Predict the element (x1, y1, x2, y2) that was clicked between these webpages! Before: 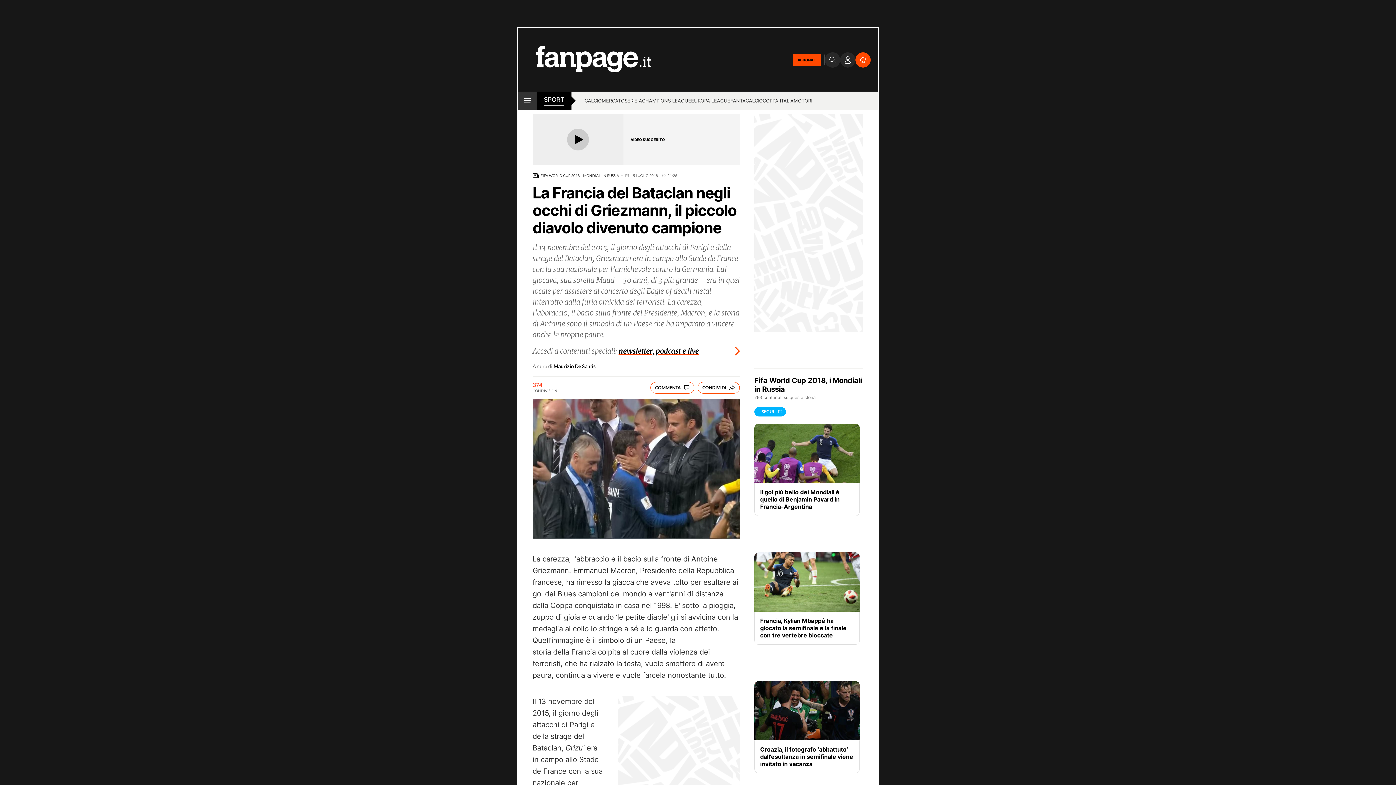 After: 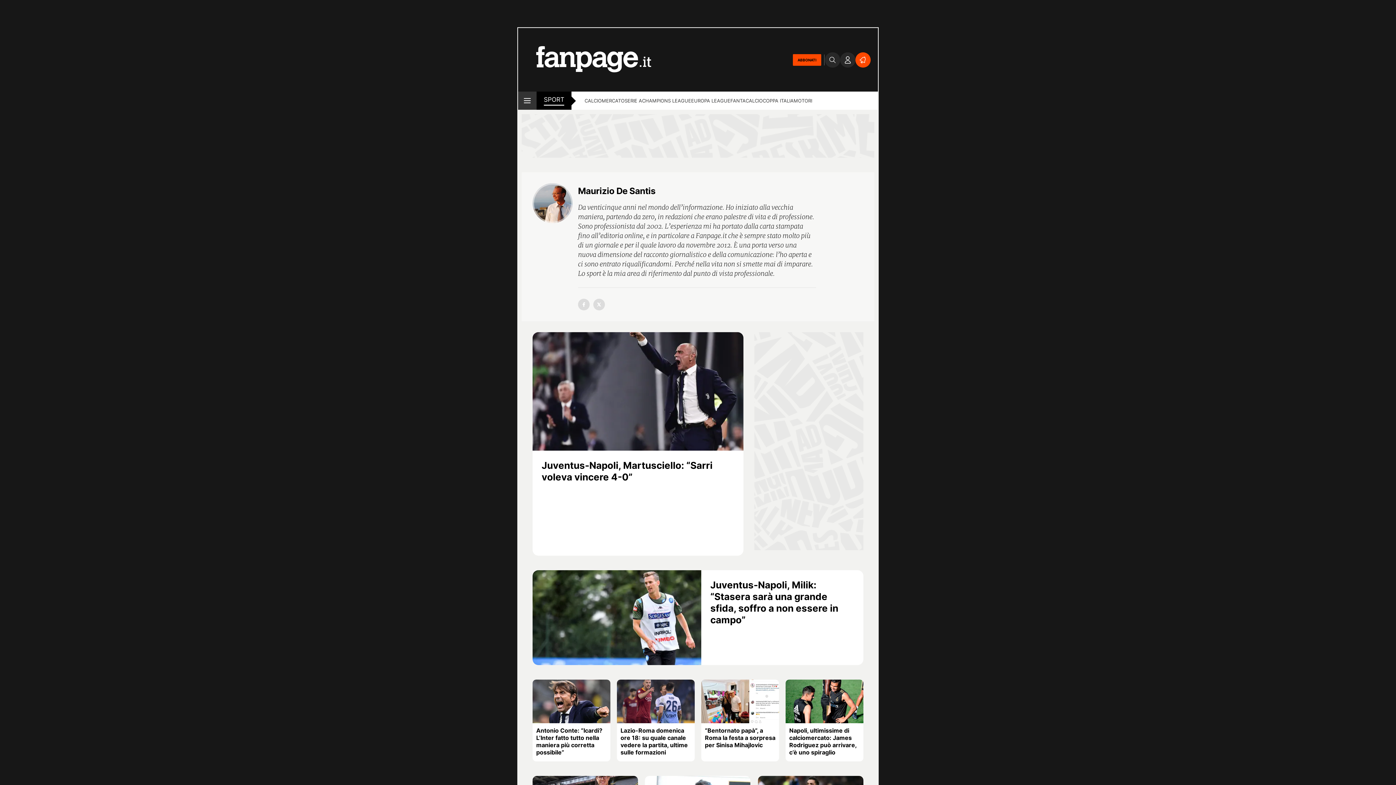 Action: bbox: (553, 363, 595, 368) label: Maurizio De Santis